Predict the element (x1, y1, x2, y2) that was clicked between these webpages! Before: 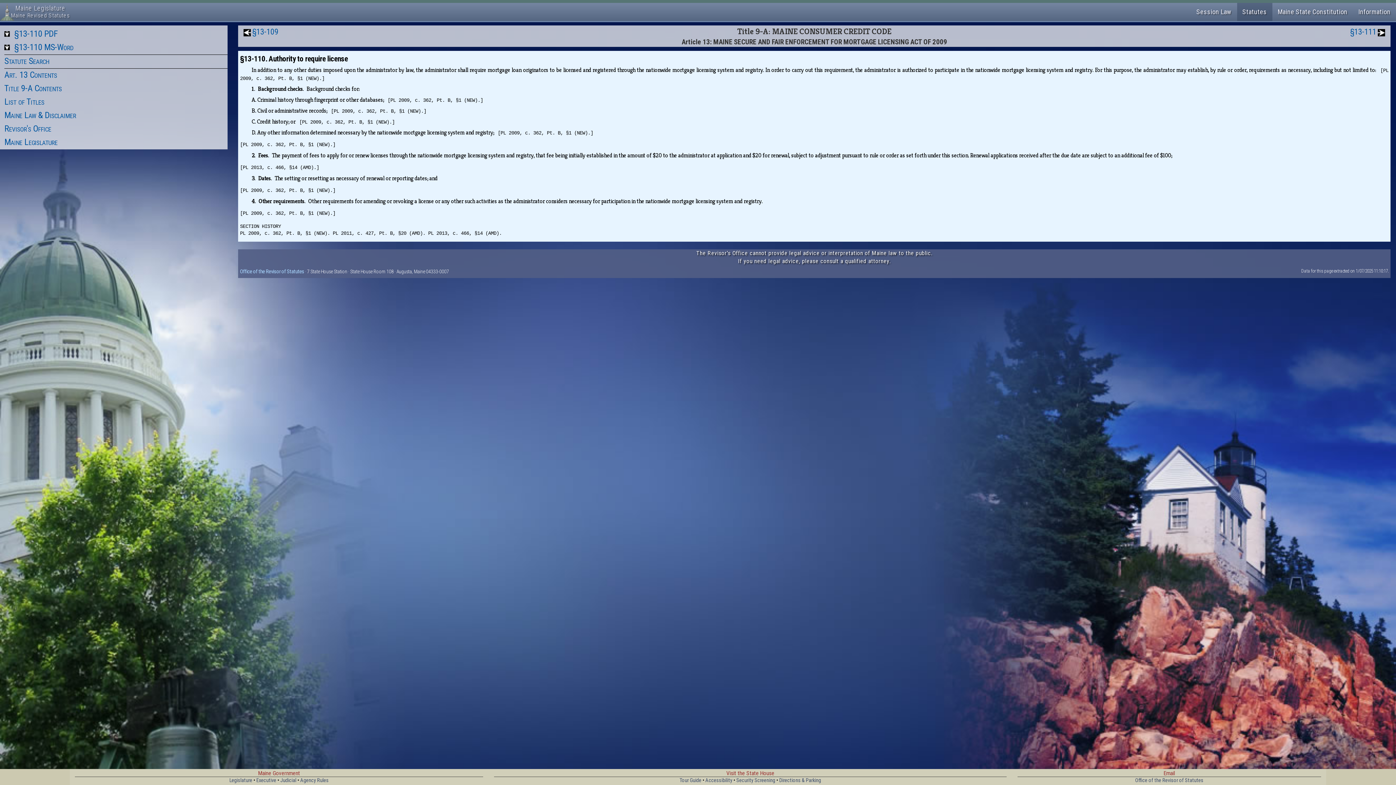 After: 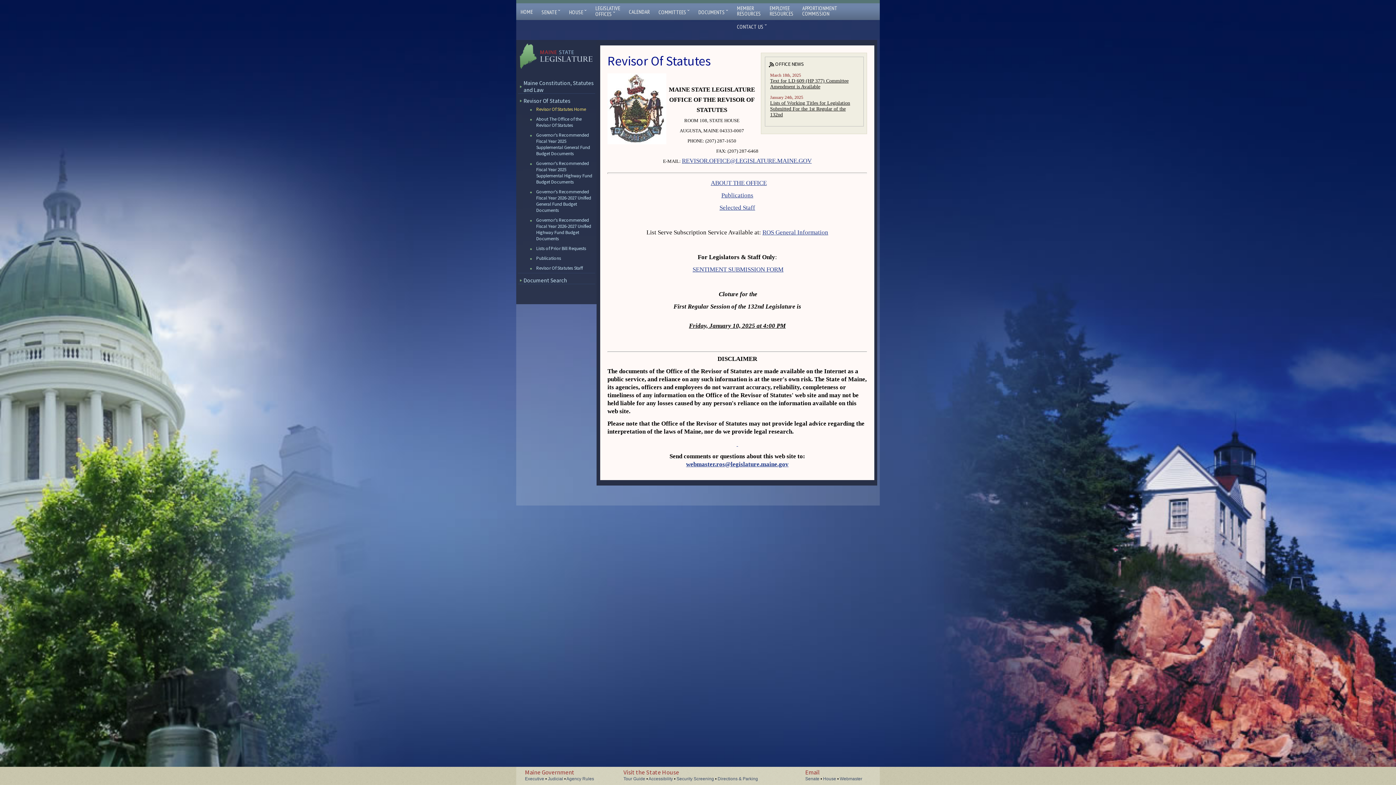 Action: label: Revisor's Office bbox: (4, 123, 51, 133)